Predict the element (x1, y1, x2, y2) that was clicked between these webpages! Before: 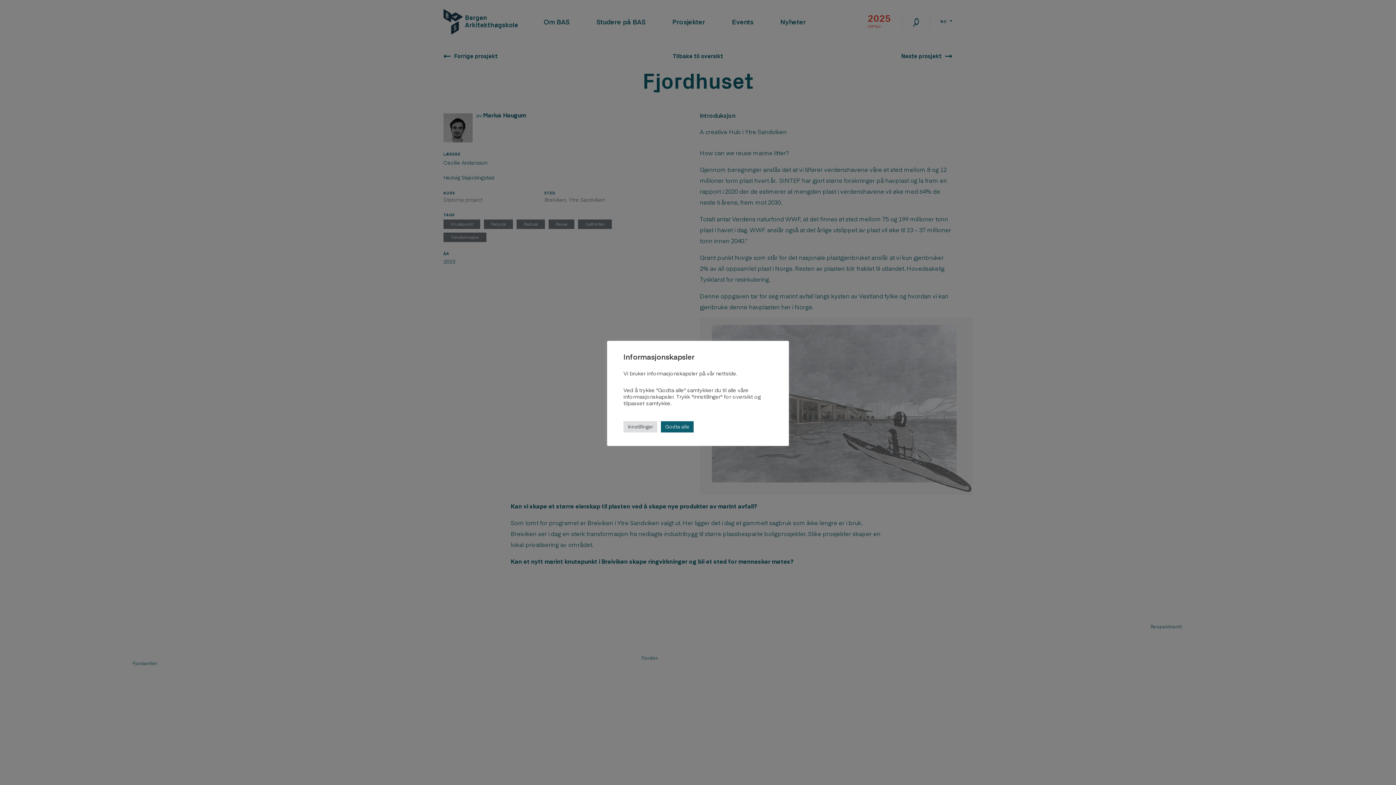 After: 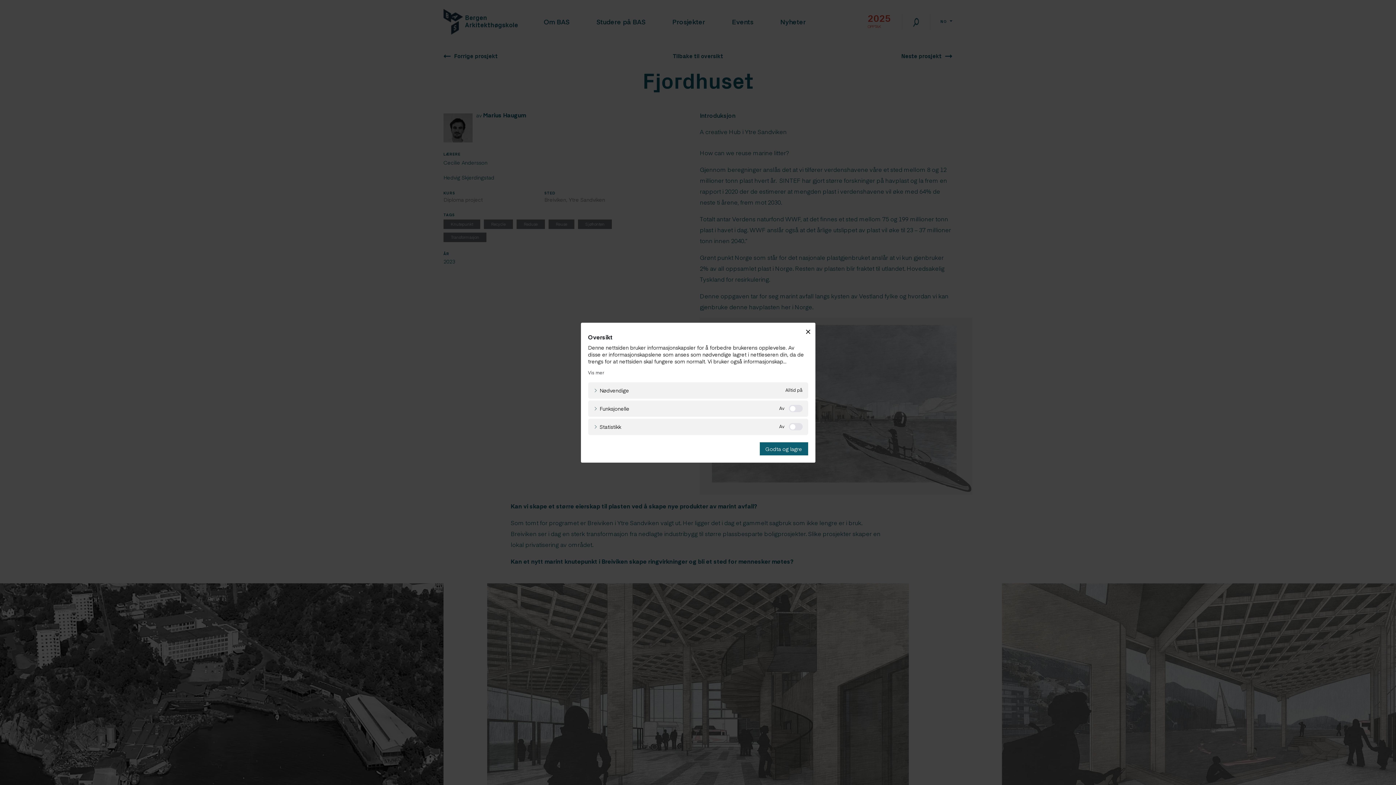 Action: label: Innstillinger bbox: (623, 421, 657, 432)